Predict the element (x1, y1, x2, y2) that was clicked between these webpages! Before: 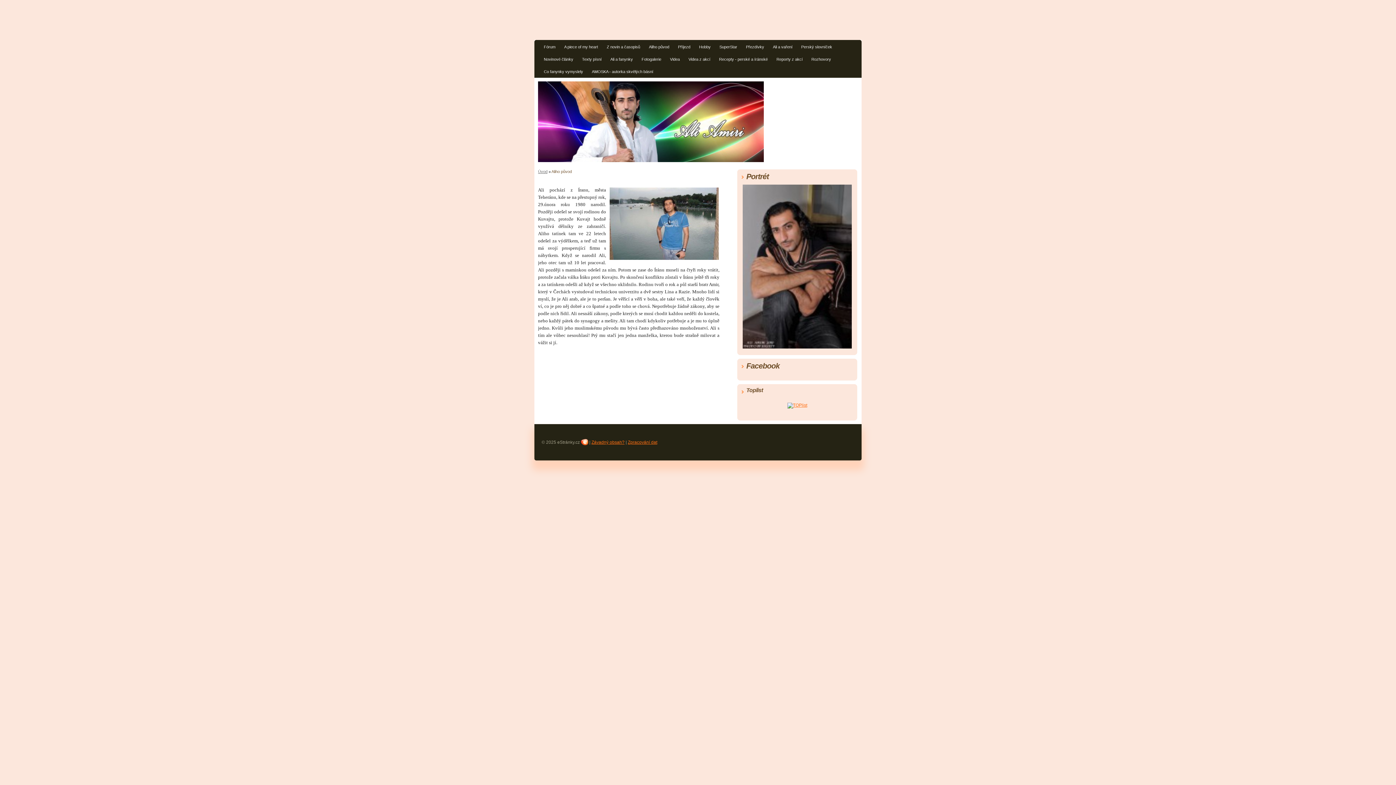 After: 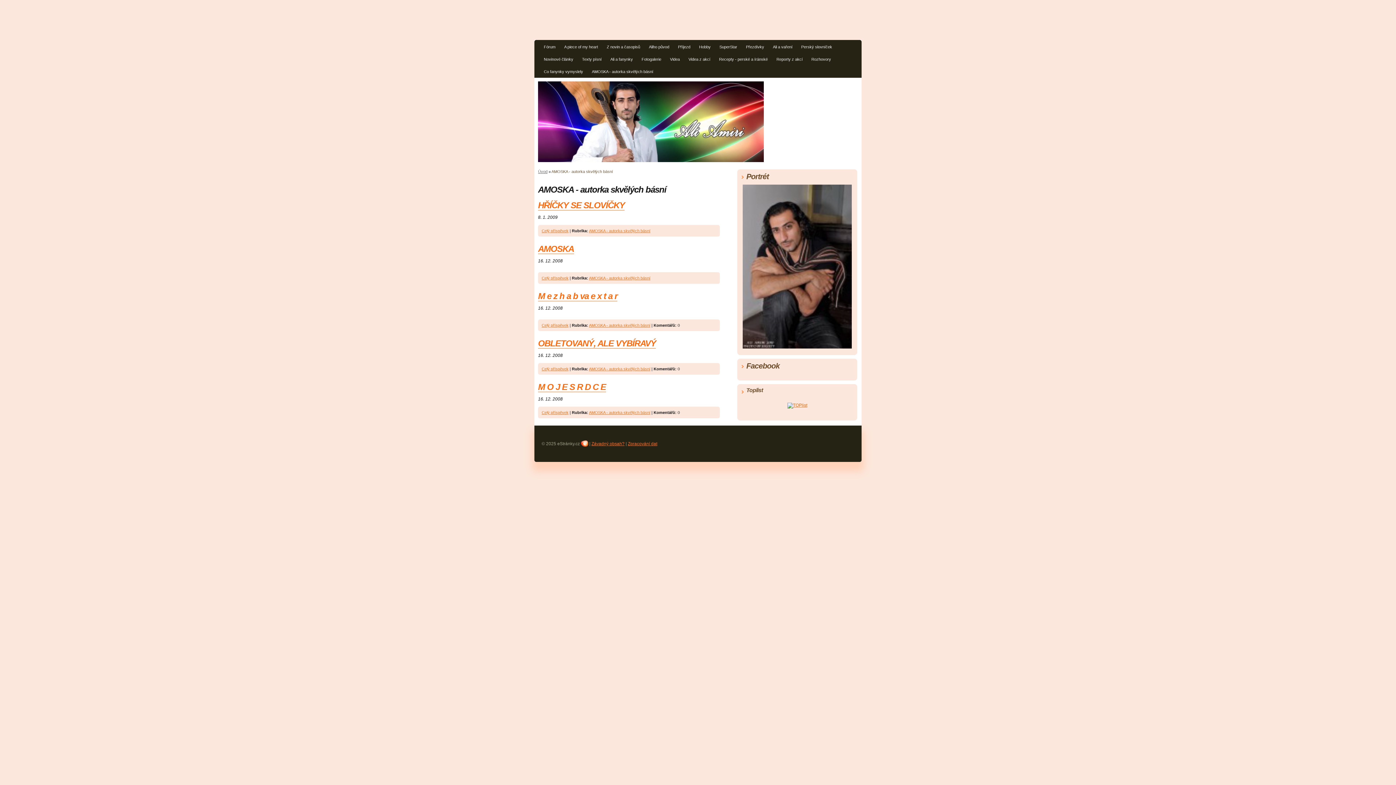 Action: label: AMOSKA - autorka skvělých básní bbox: (588, 67, 657, 77)